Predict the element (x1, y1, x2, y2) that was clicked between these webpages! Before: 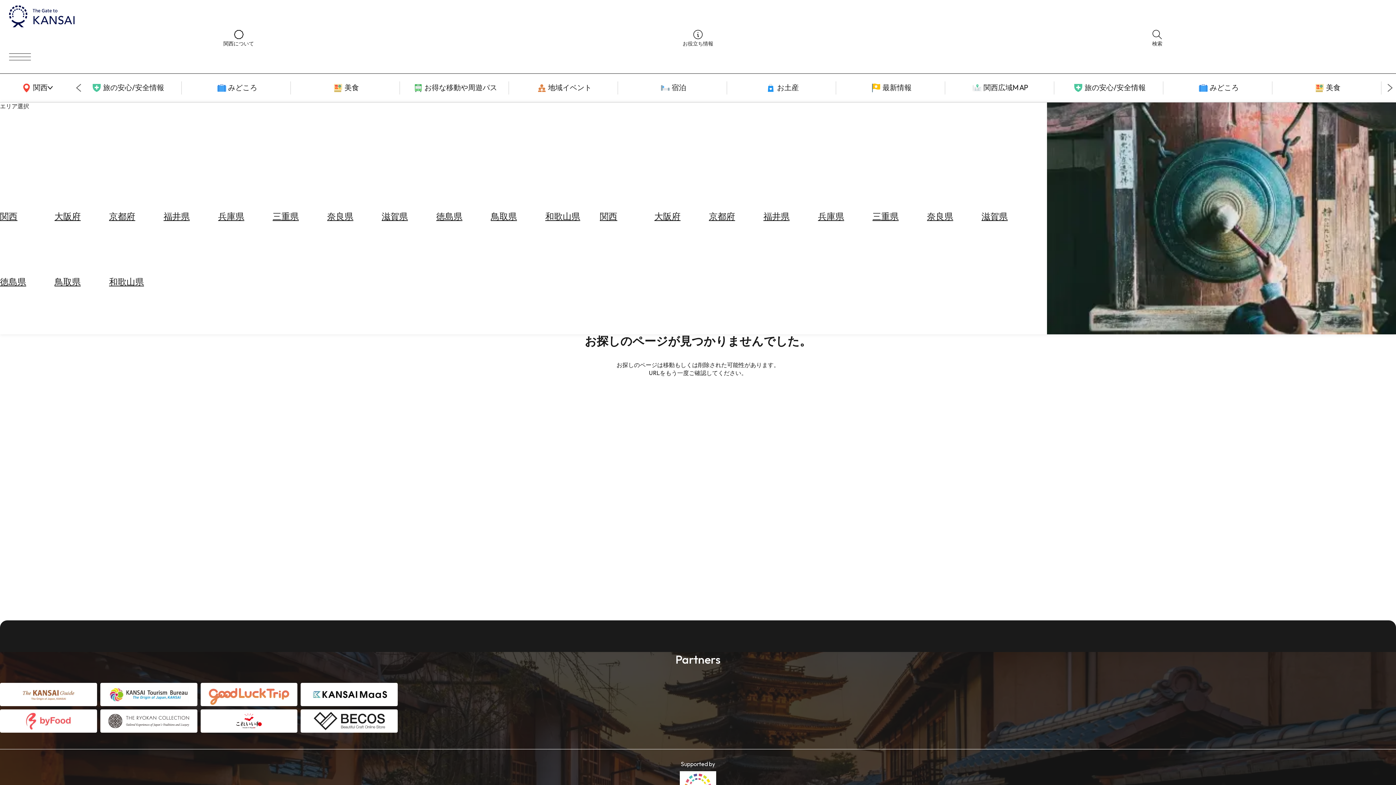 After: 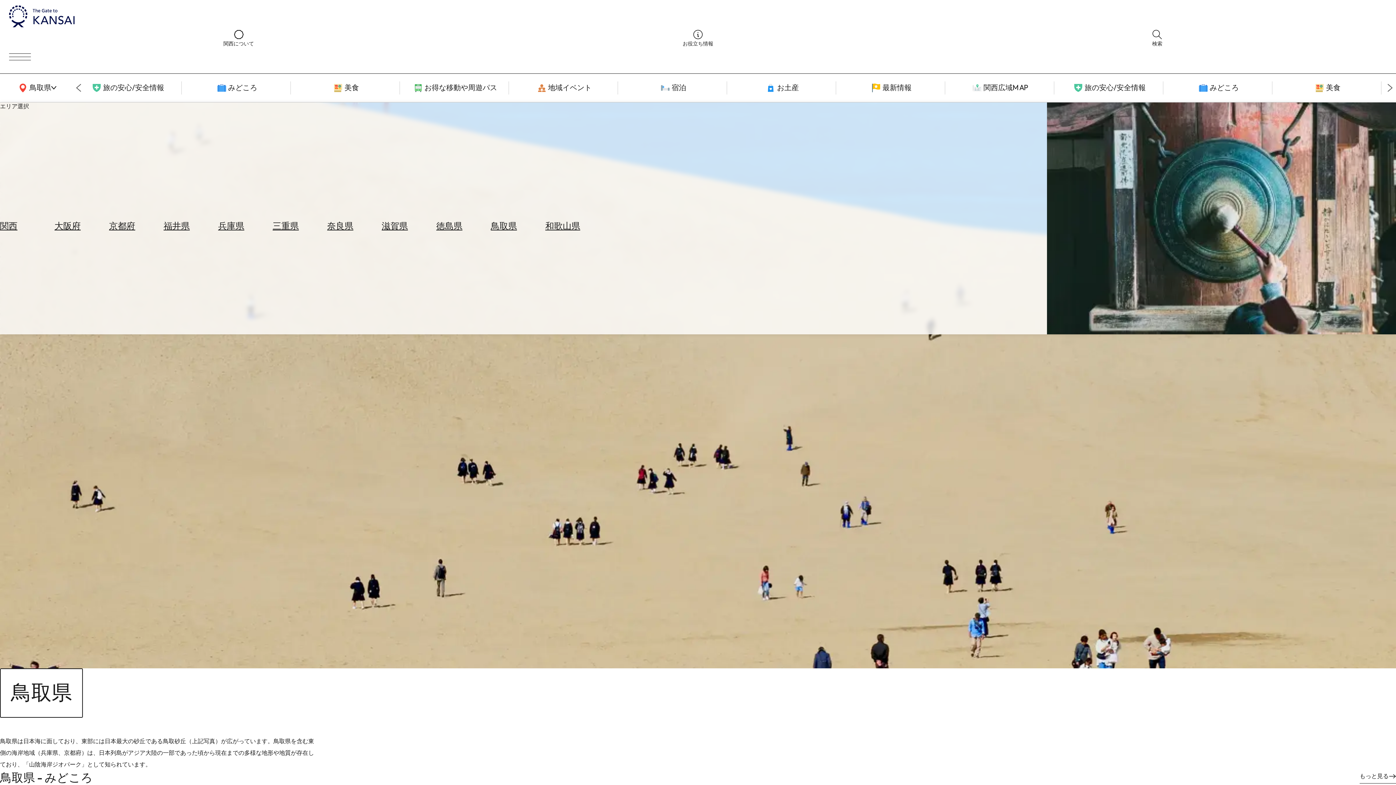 Action: bbox: (54, 276, 101, 287) label: 鳥取県